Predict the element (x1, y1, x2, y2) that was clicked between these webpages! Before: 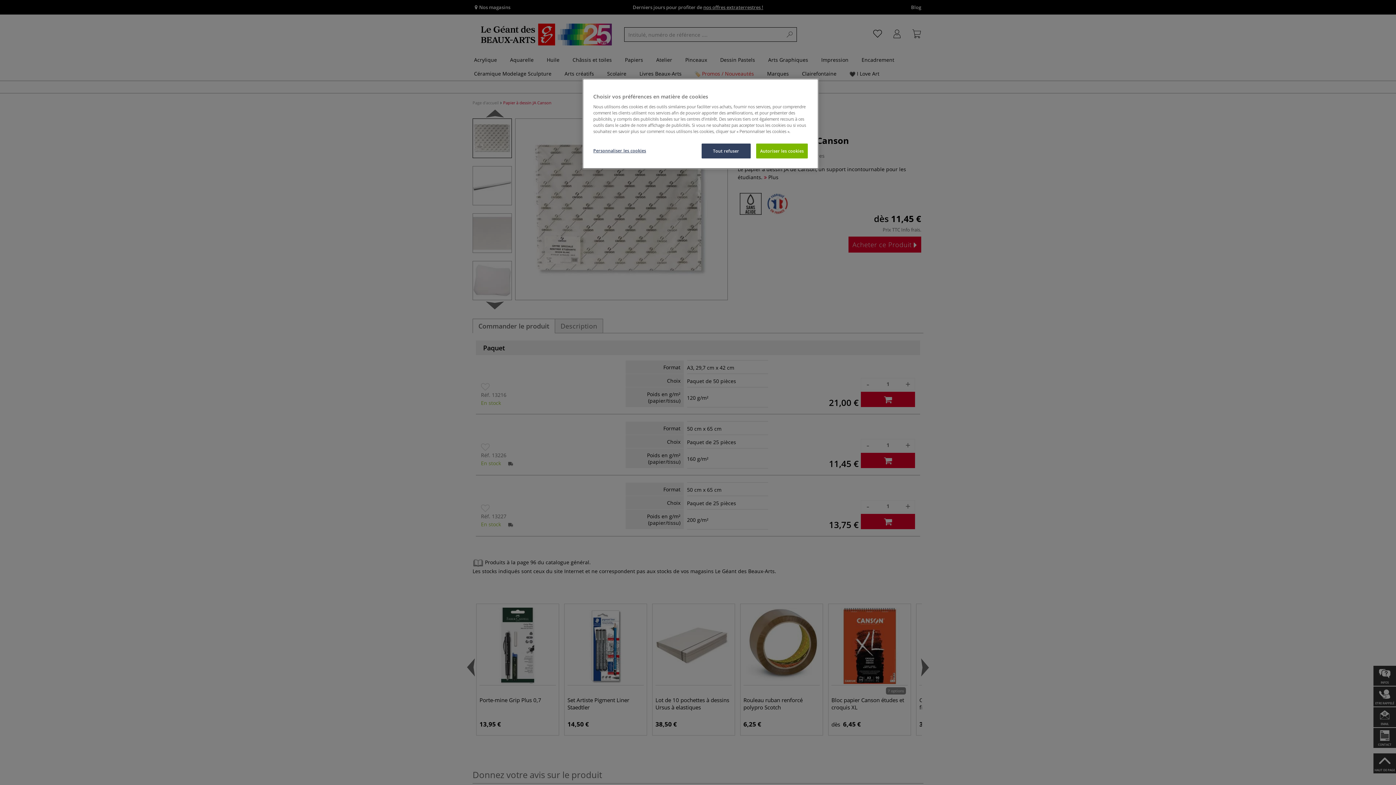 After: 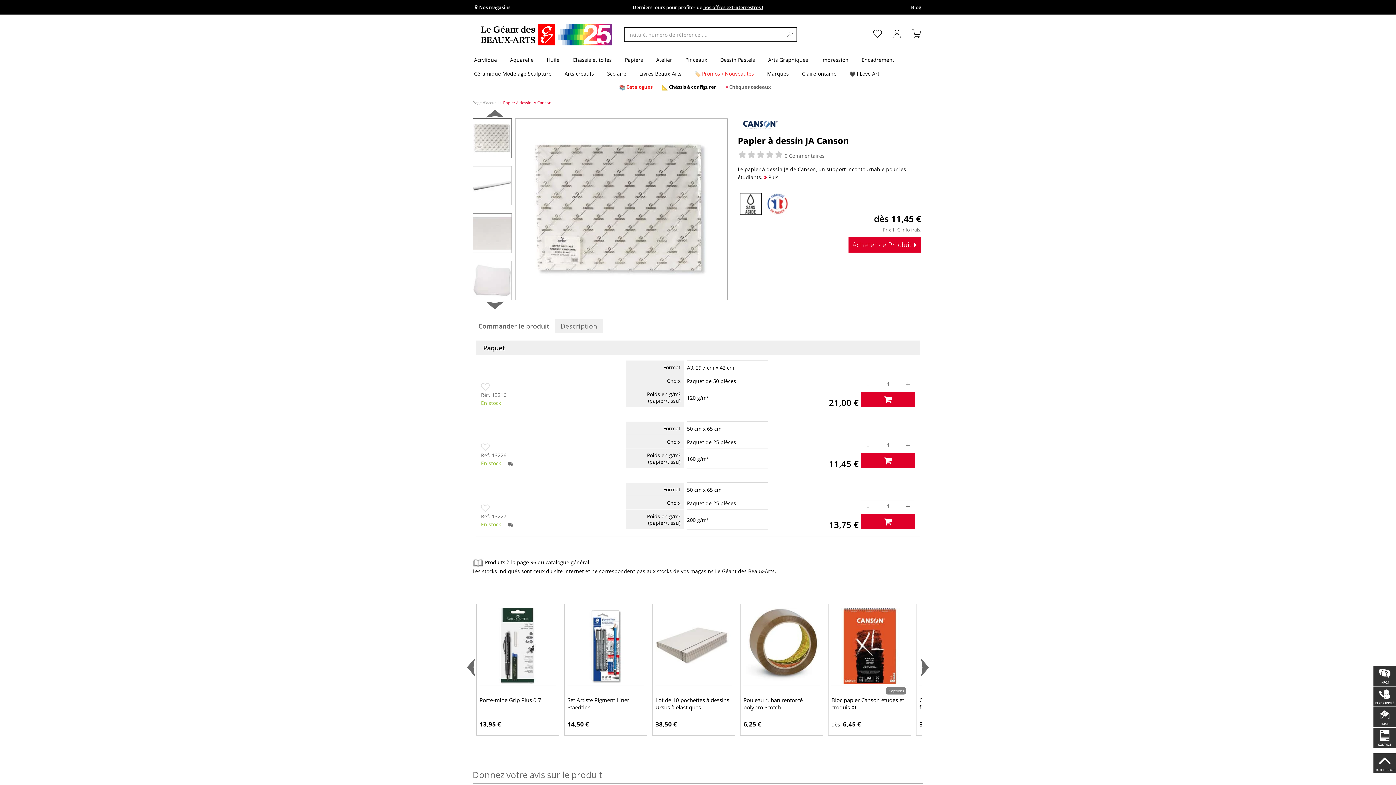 Action: bbox: (701, 143, 750, 158) label: Tout refuser